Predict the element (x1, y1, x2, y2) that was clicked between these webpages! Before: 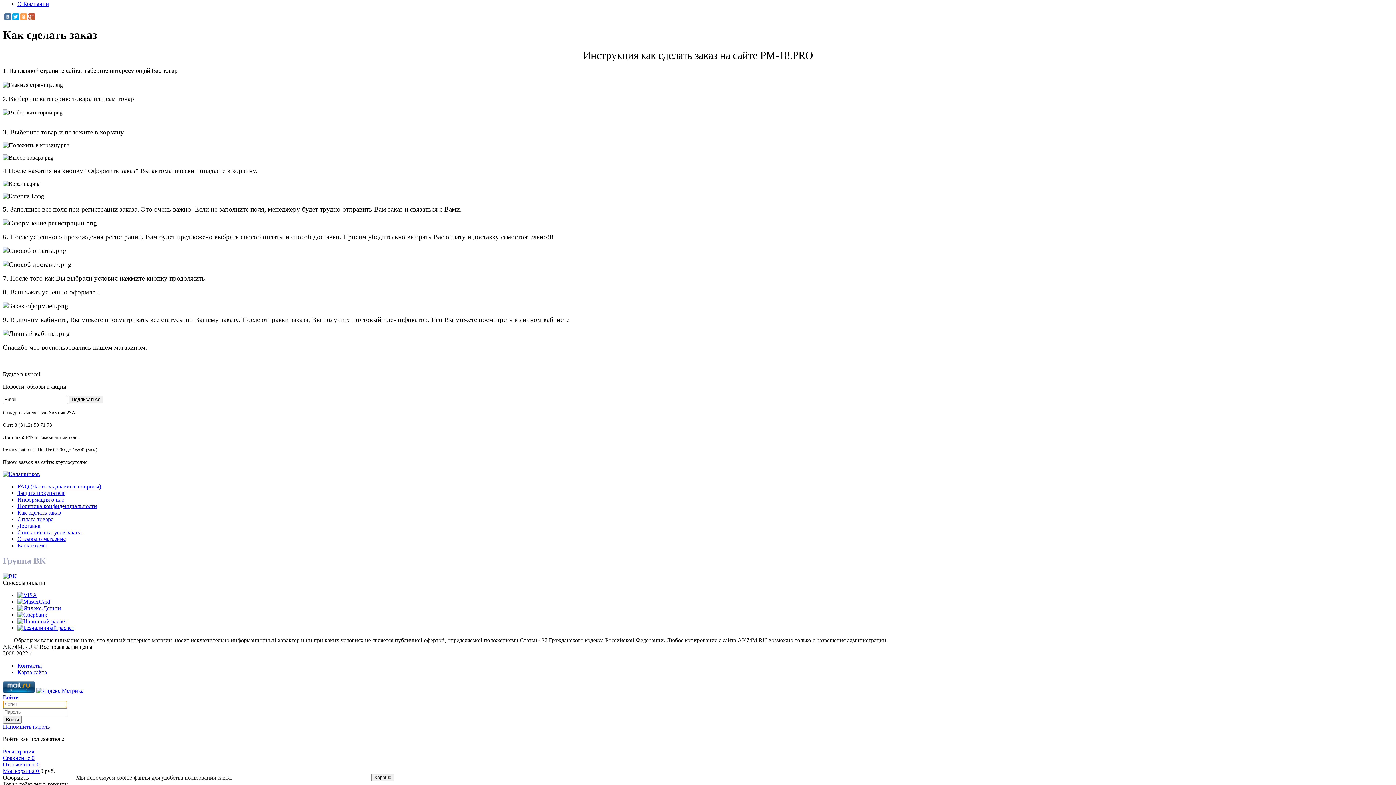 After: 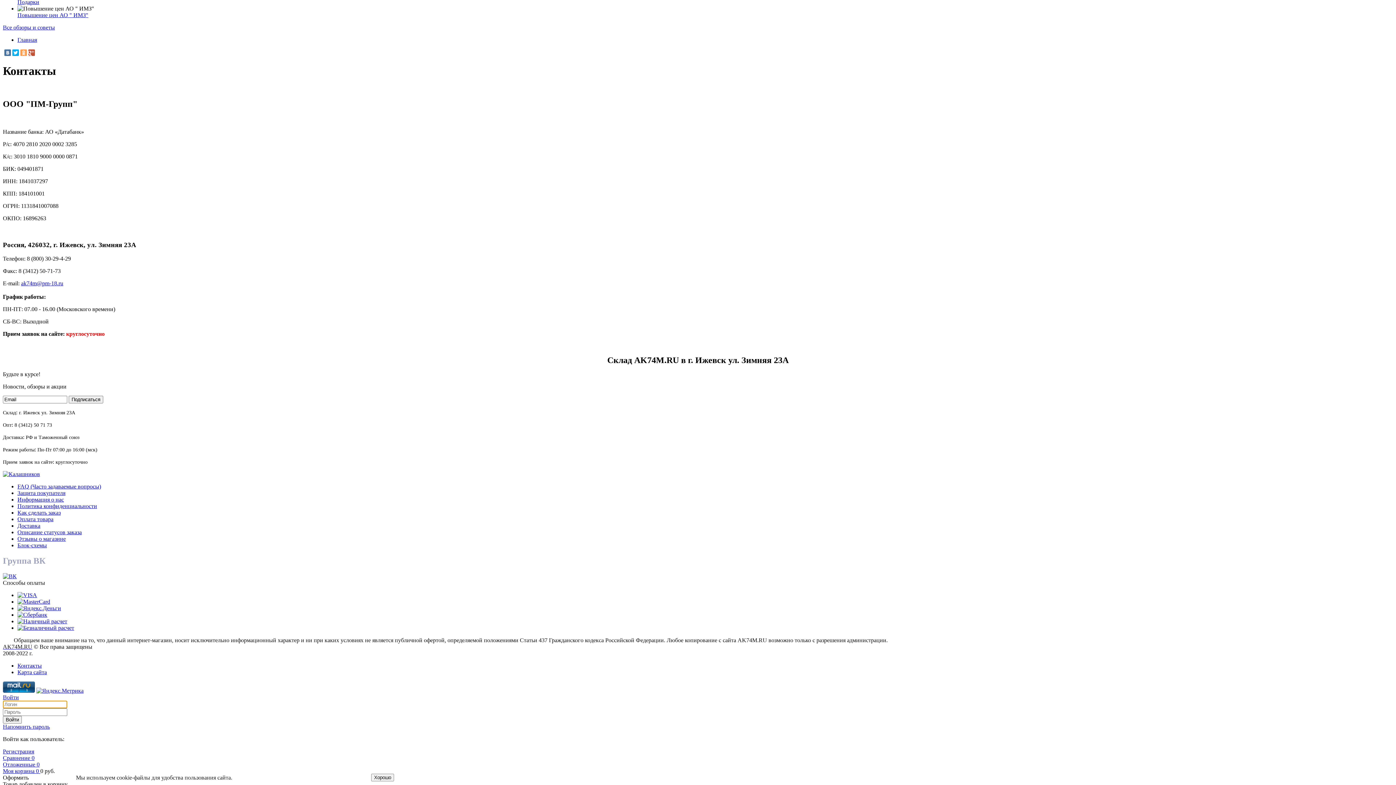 Action: bbox: (17, 662, 41, 669) label: Контакты